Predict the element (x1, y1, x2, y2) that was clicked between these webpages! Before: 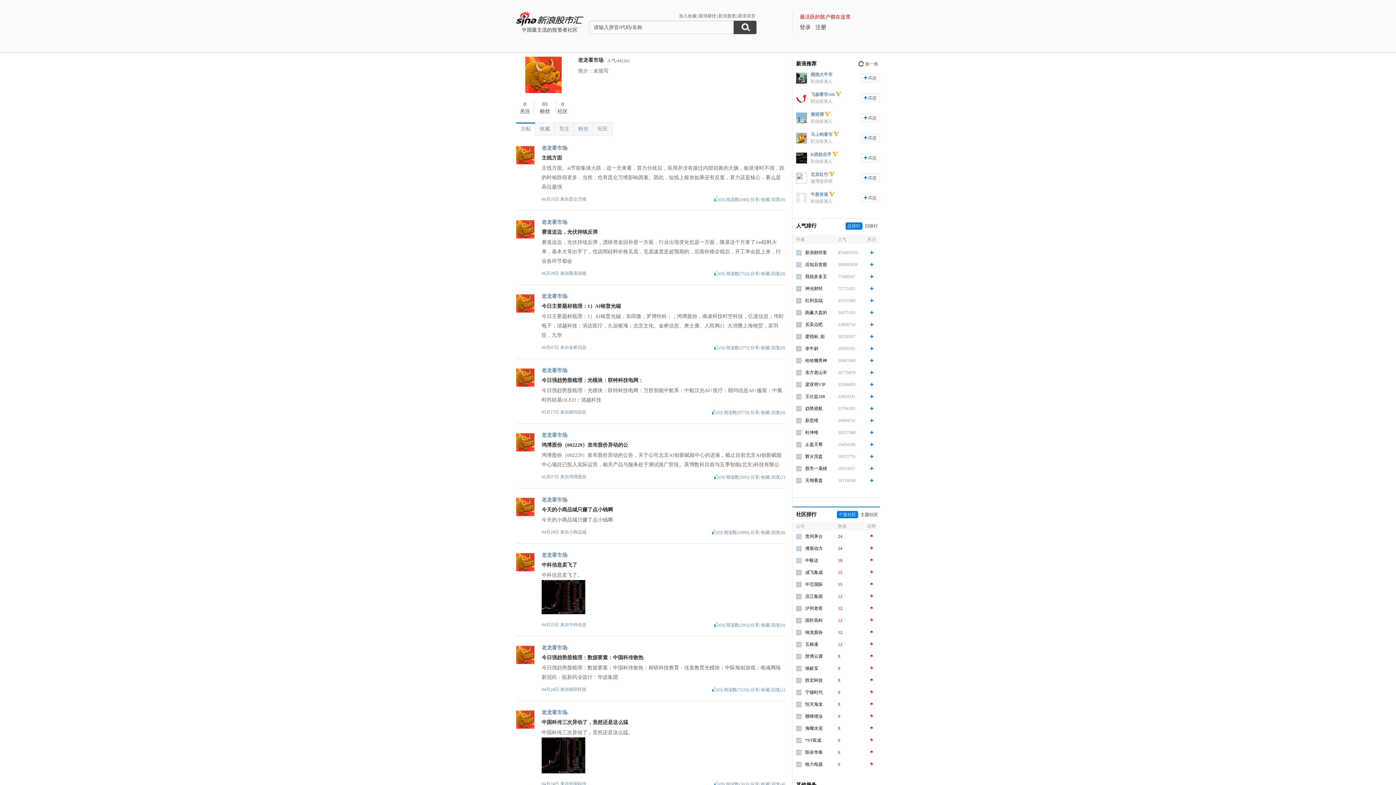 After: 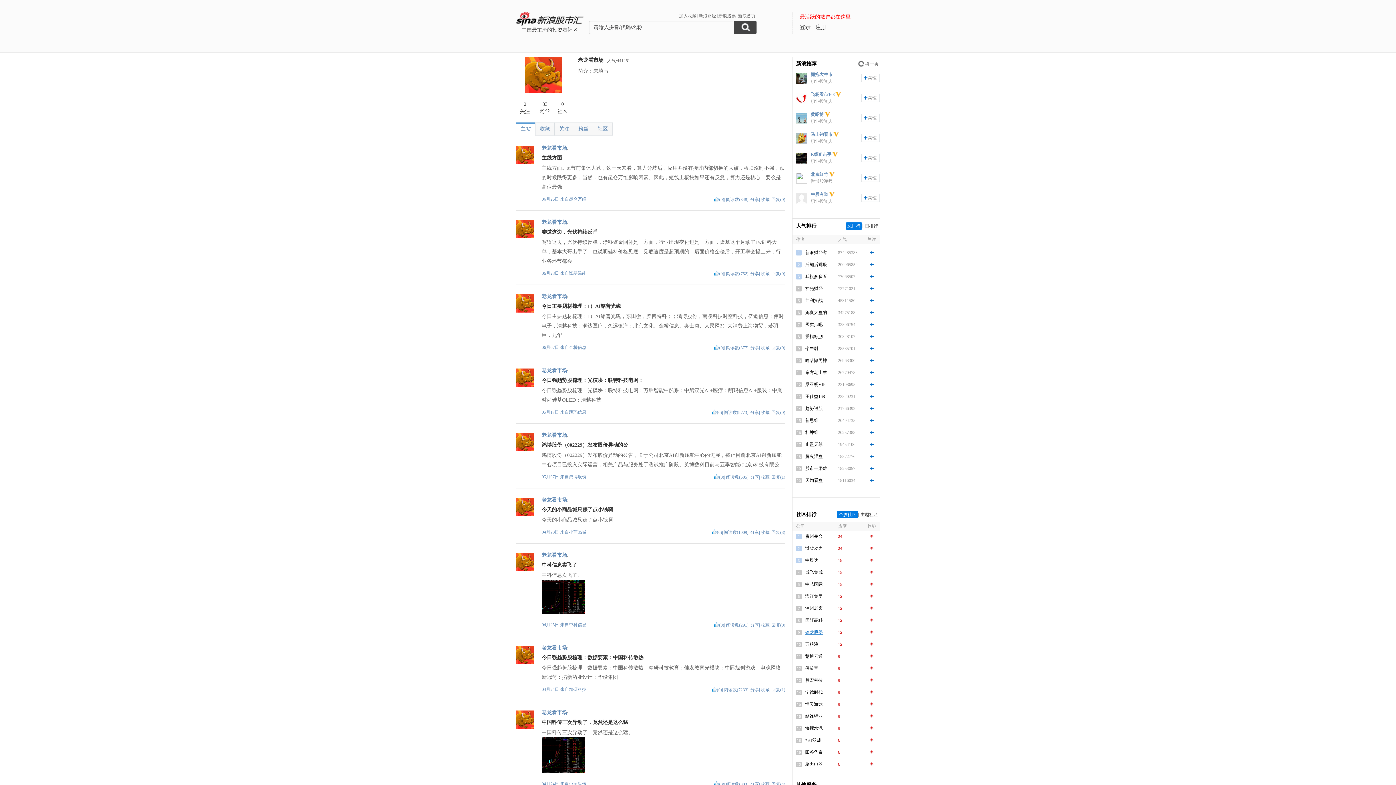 Action: bbox: (805, 630, 822, 635) label: 锦龙股份